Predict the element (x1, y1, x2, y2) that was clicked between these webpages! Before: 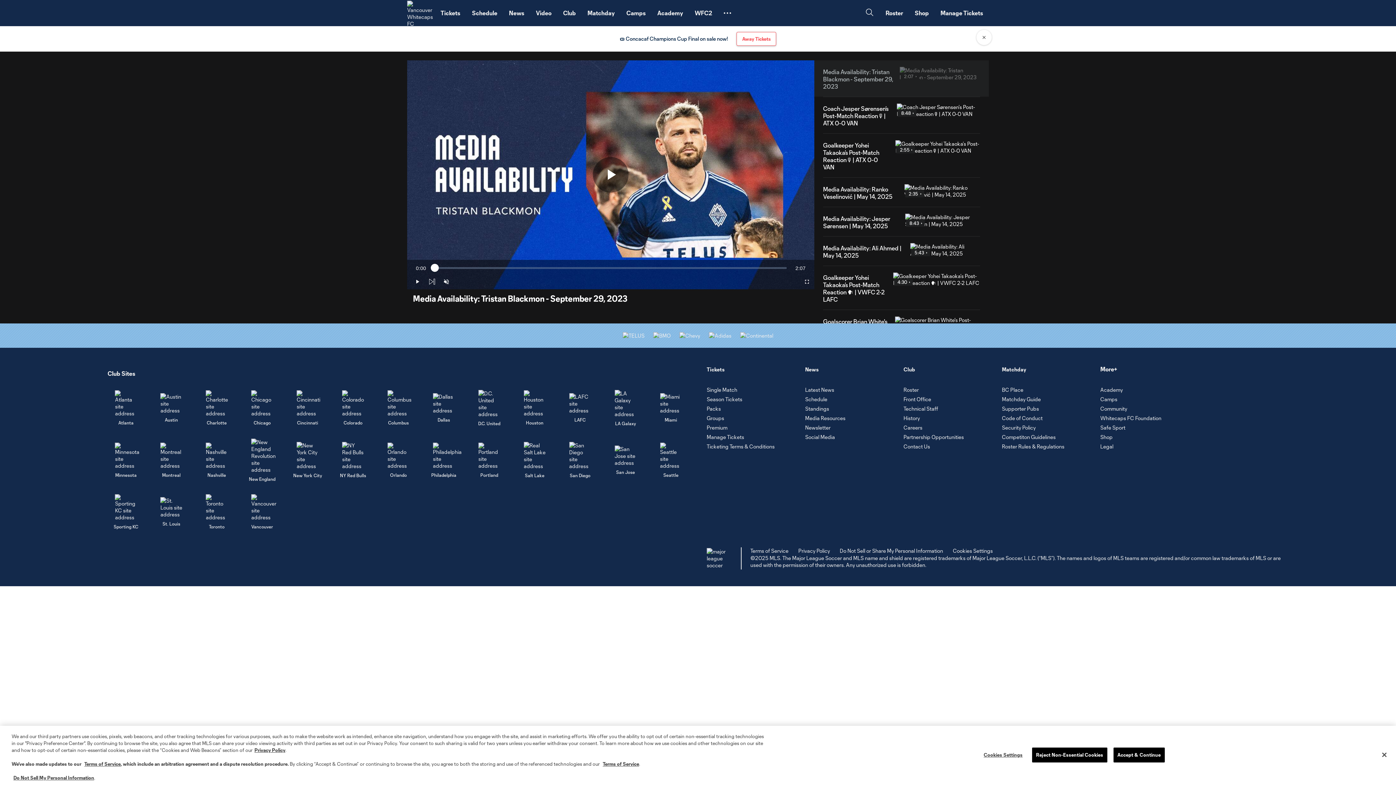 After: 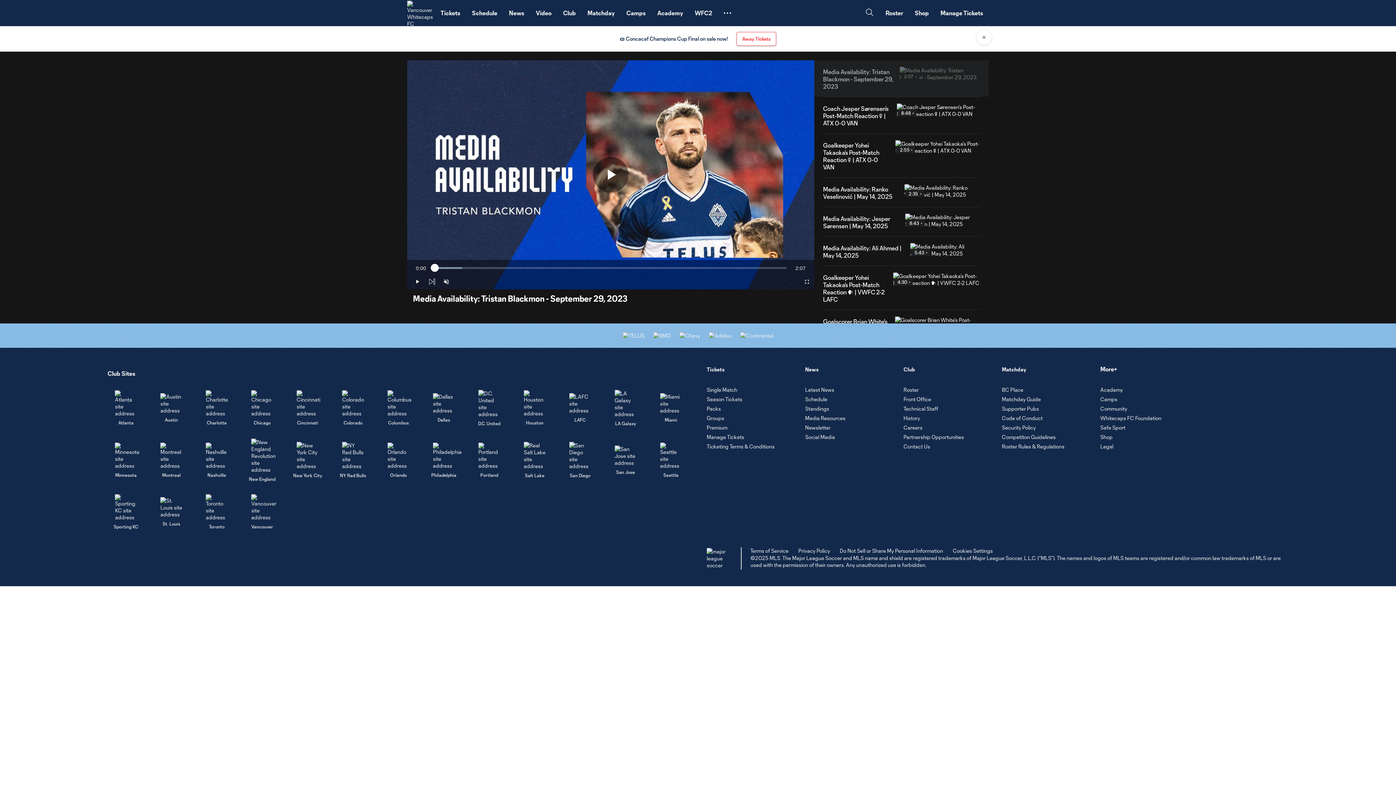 Action: bbox: (1113, 747, 1164, 762) label: Accept & Continue